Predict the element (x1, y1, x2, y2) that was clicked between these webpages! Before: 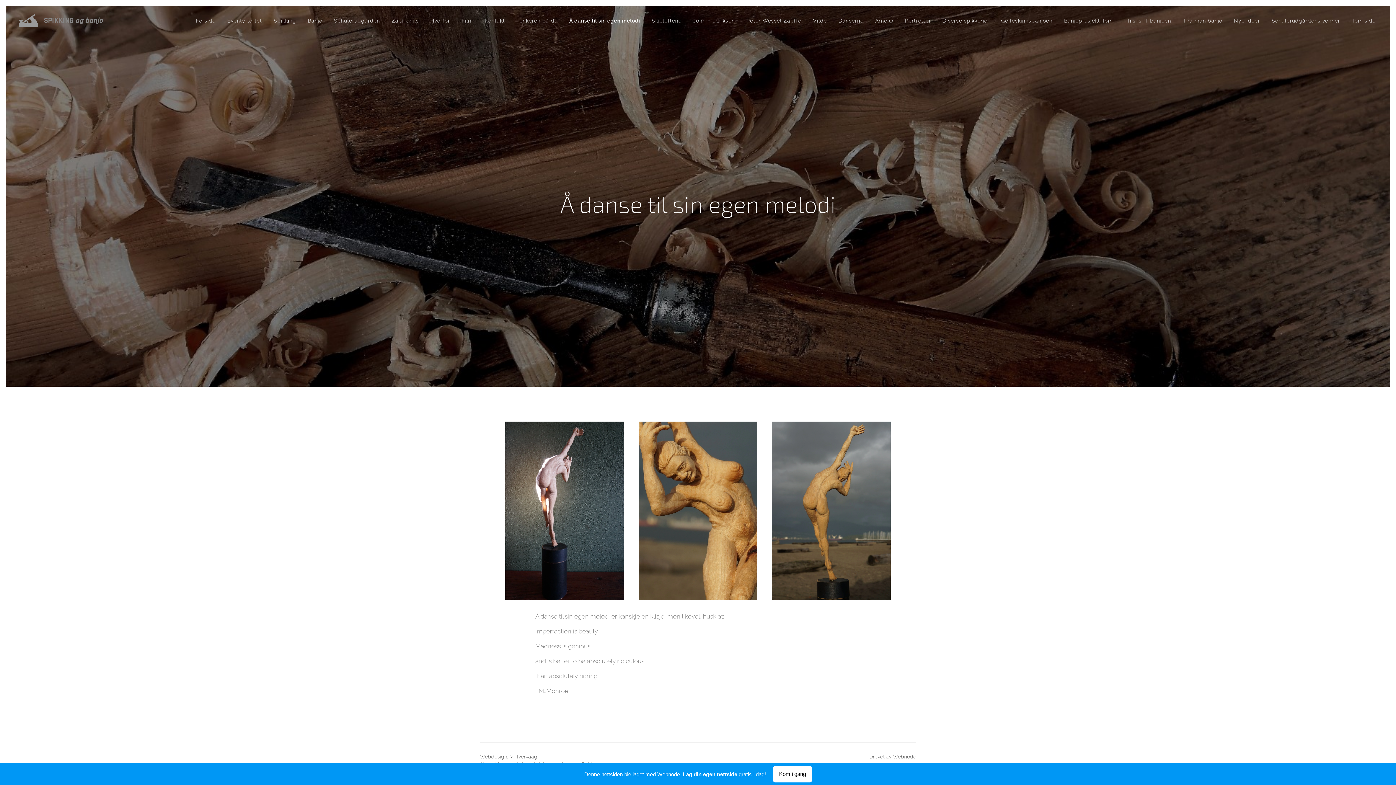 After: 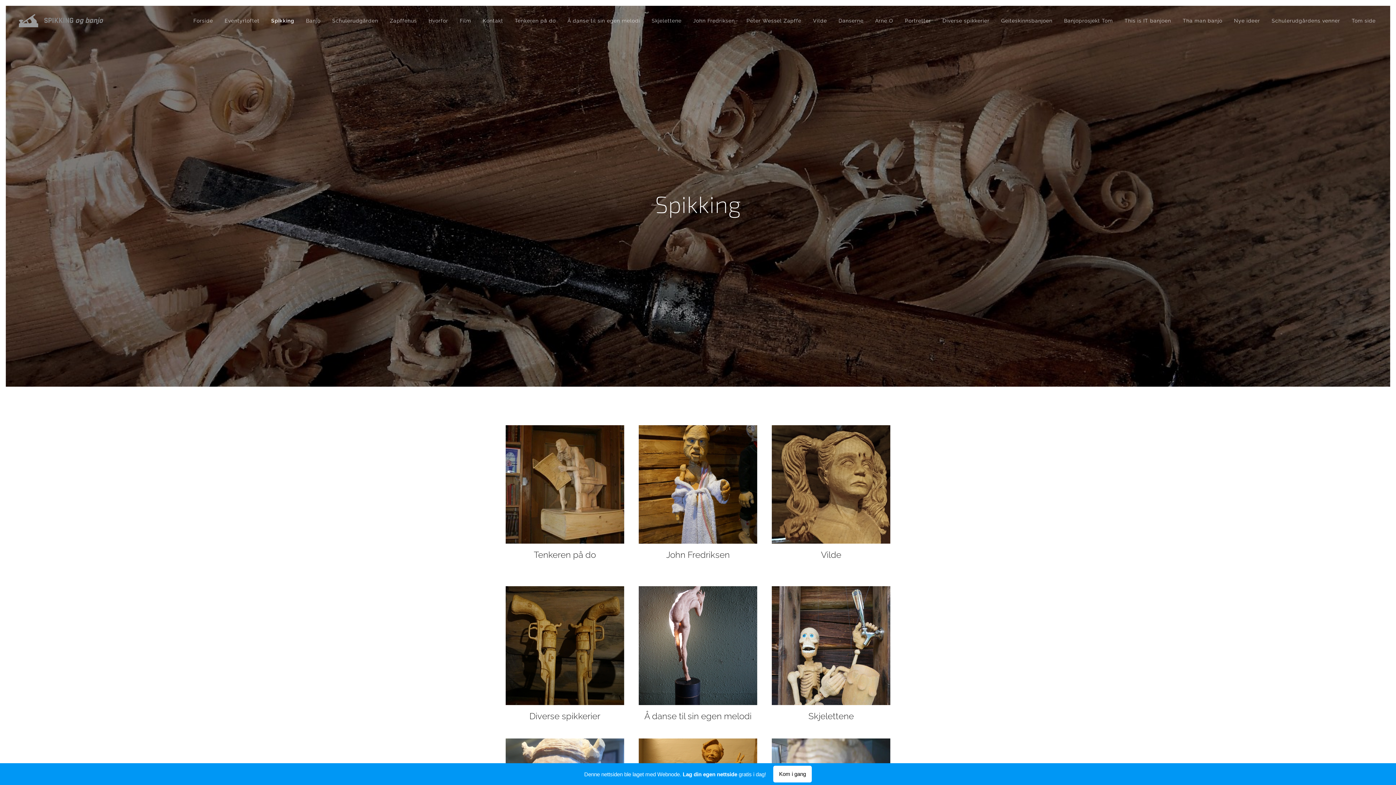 Action: label: Spikking bbox: (267, 11, 302, 29)